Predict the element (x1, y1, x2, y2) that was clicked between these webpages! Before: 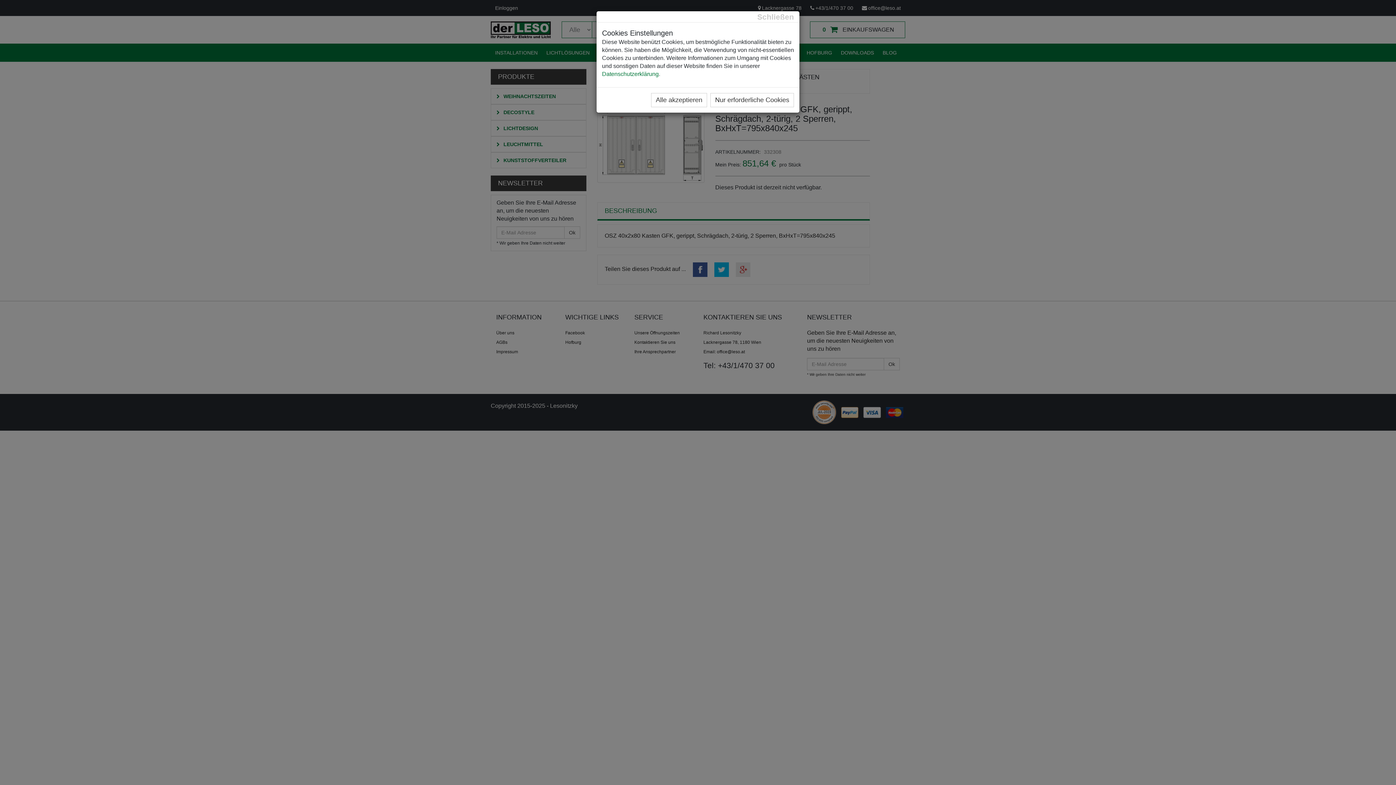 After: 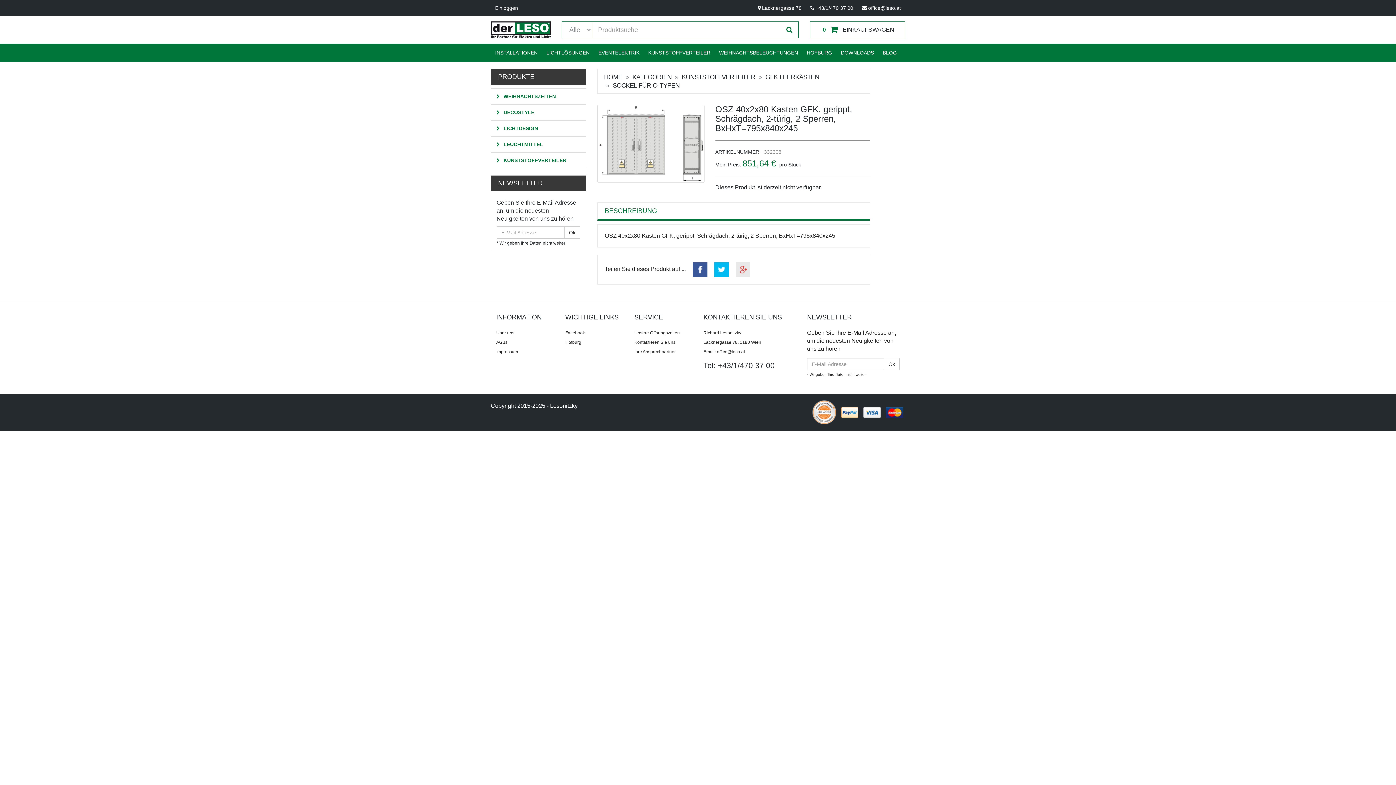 Action: label: Close bbox: (757, 13, 794, 20)